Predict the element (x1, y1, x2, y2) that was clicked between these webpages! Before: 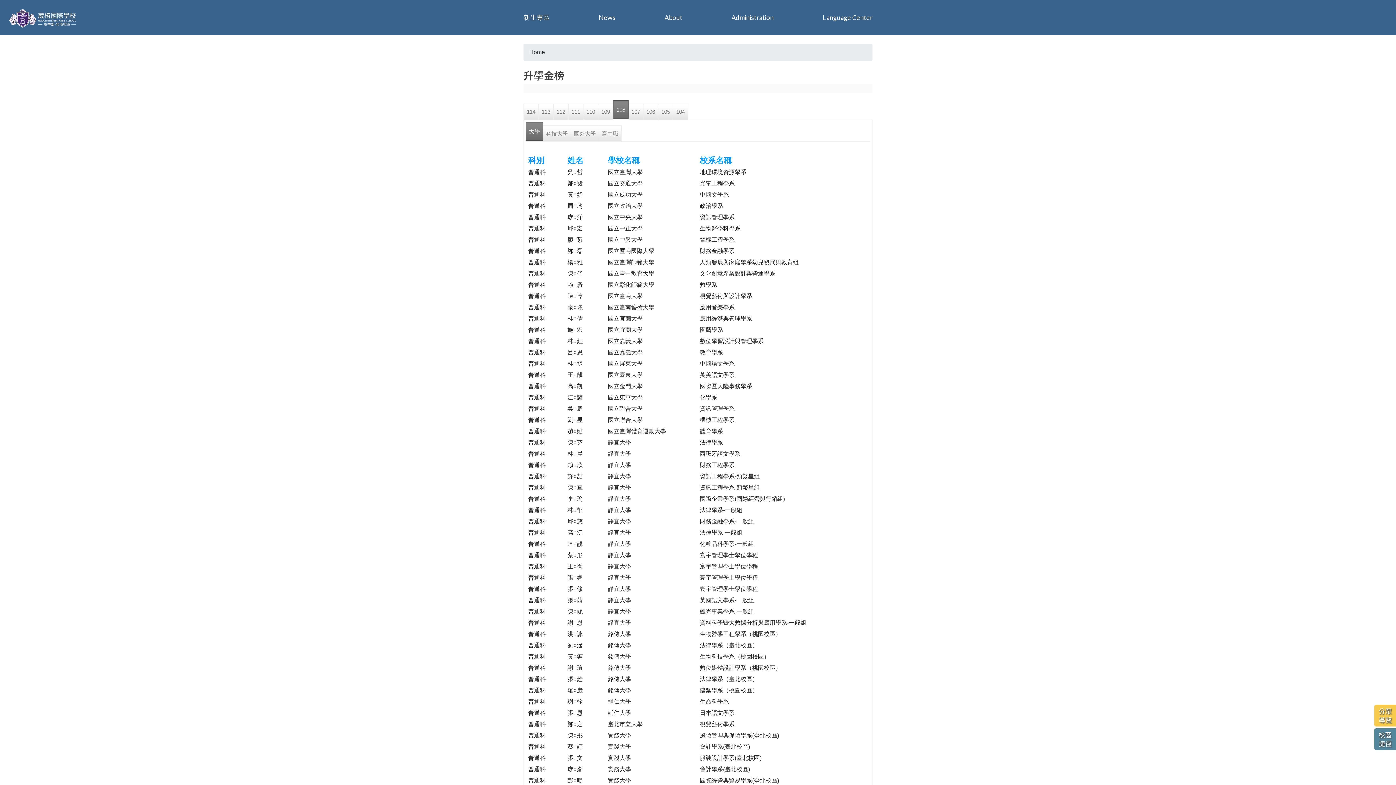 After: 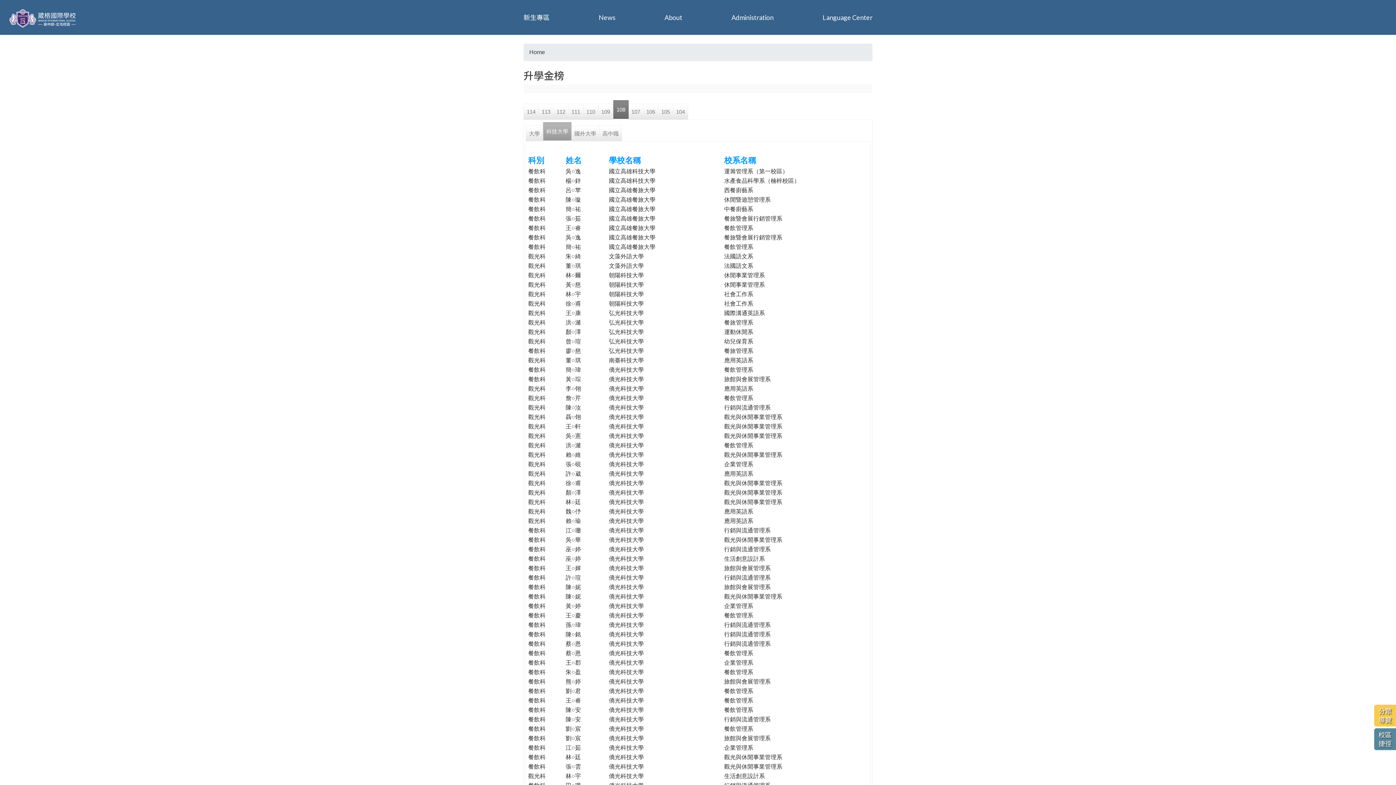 Action: bbox: (543, 125, 571, 141) label: 科技大學